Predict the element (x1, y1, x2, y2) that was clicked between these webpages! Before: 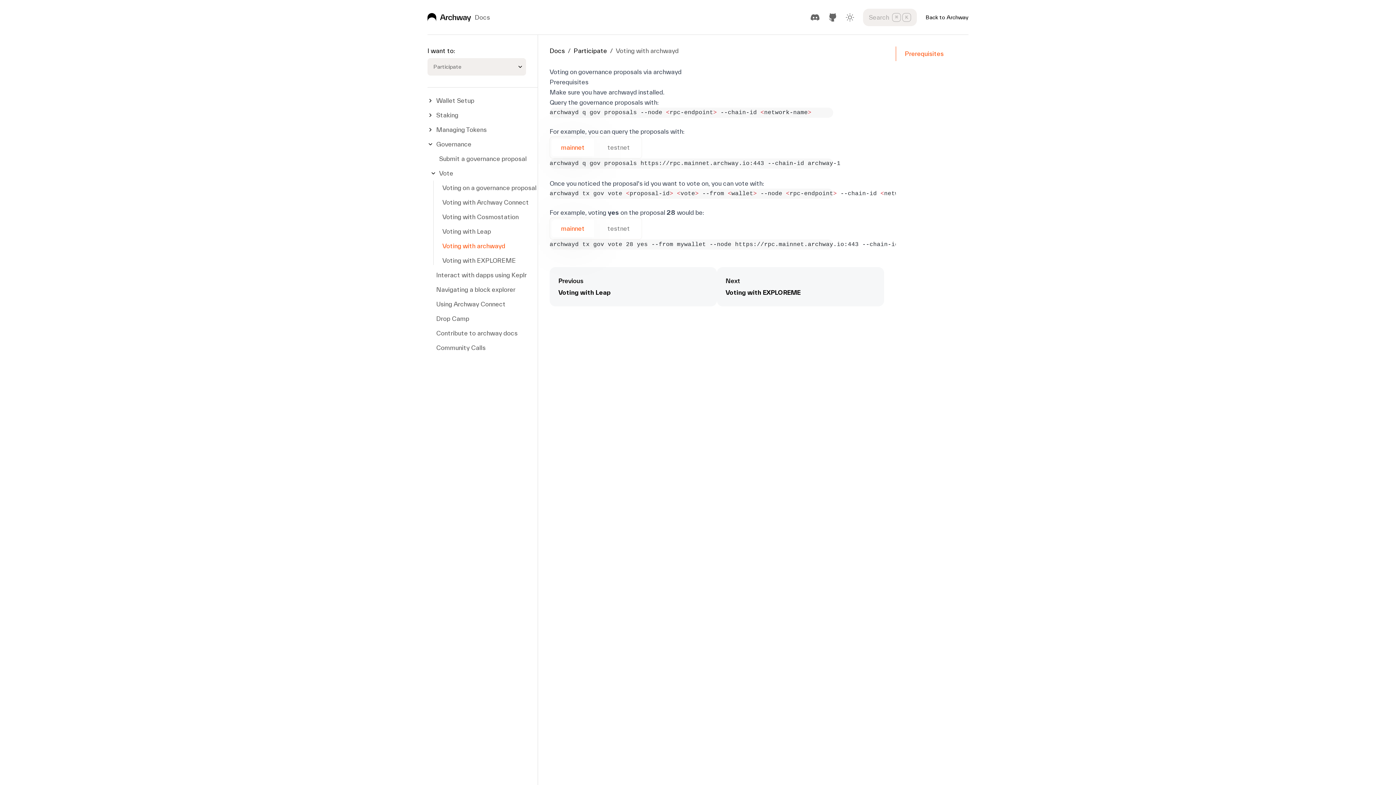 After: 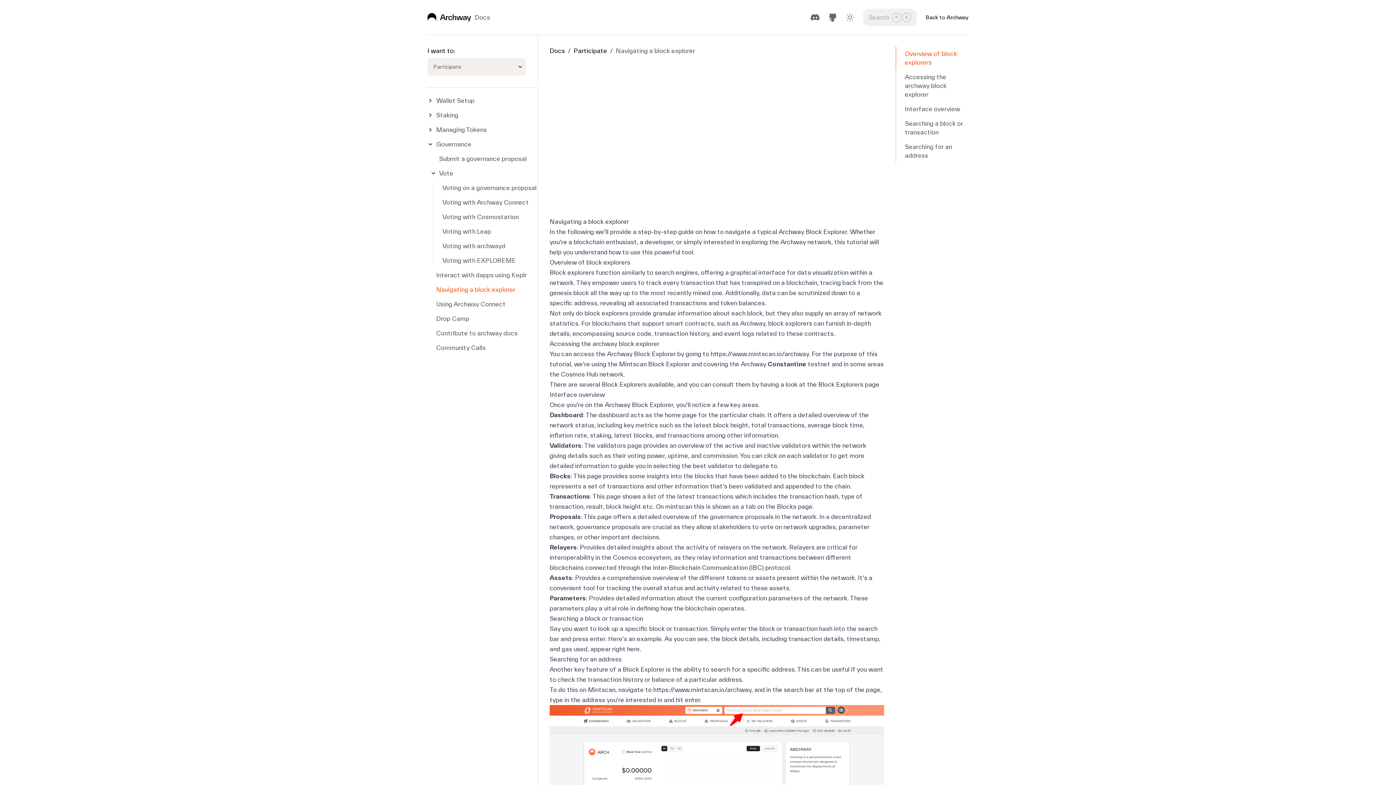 Action: bbox: (427, 285, 537, 294) label: Navigating a block explorer